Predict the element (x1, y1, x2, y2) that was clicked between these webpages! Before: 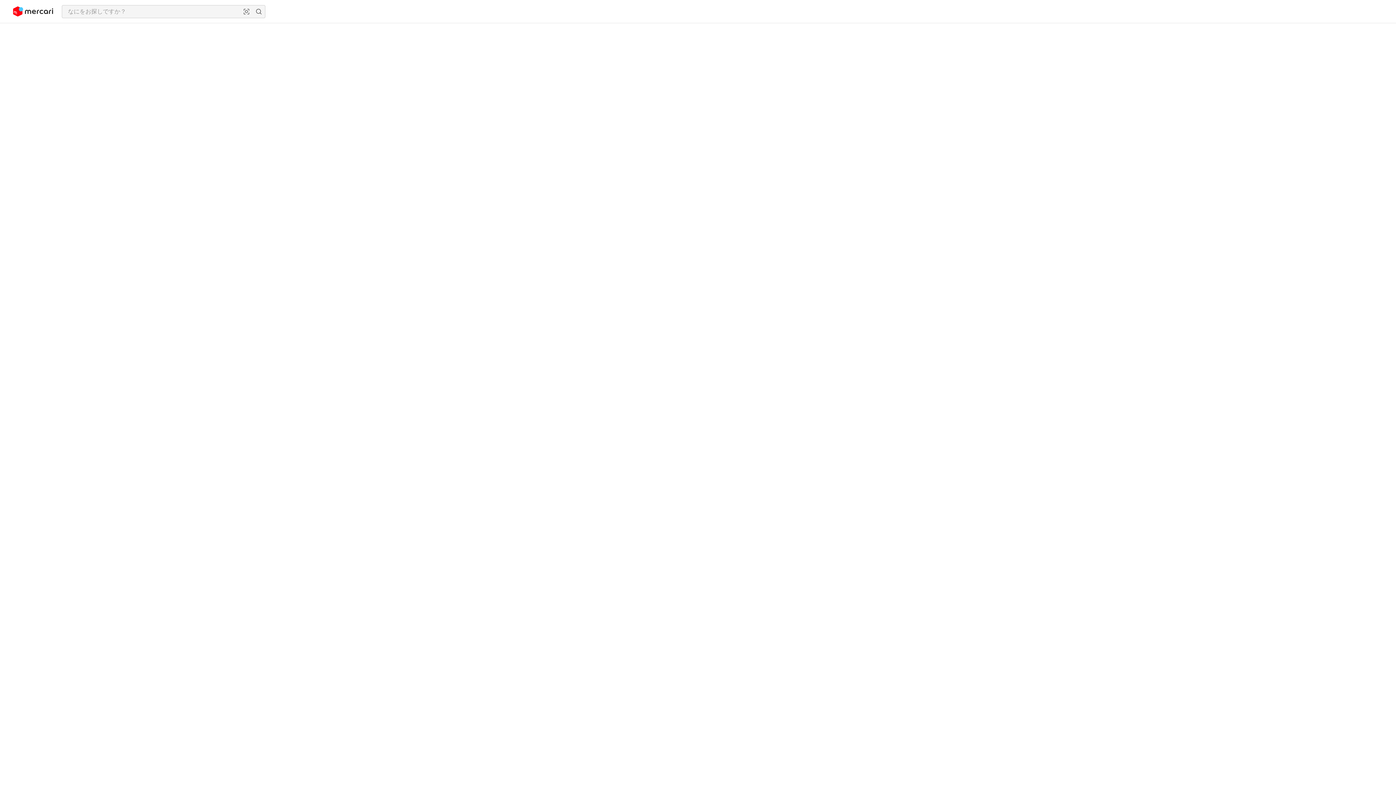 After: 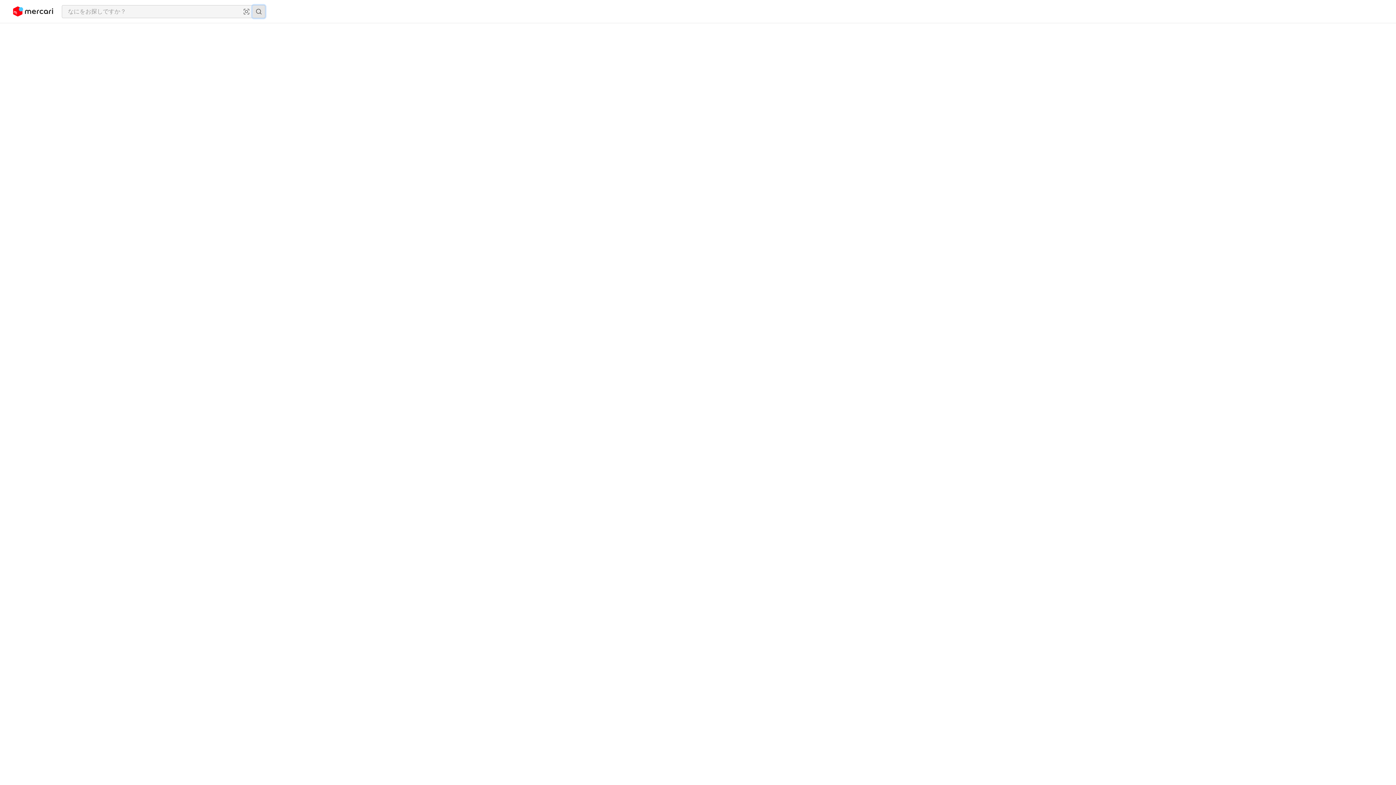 Action: label: 検索 bbox: (252, 5, 265, 17)